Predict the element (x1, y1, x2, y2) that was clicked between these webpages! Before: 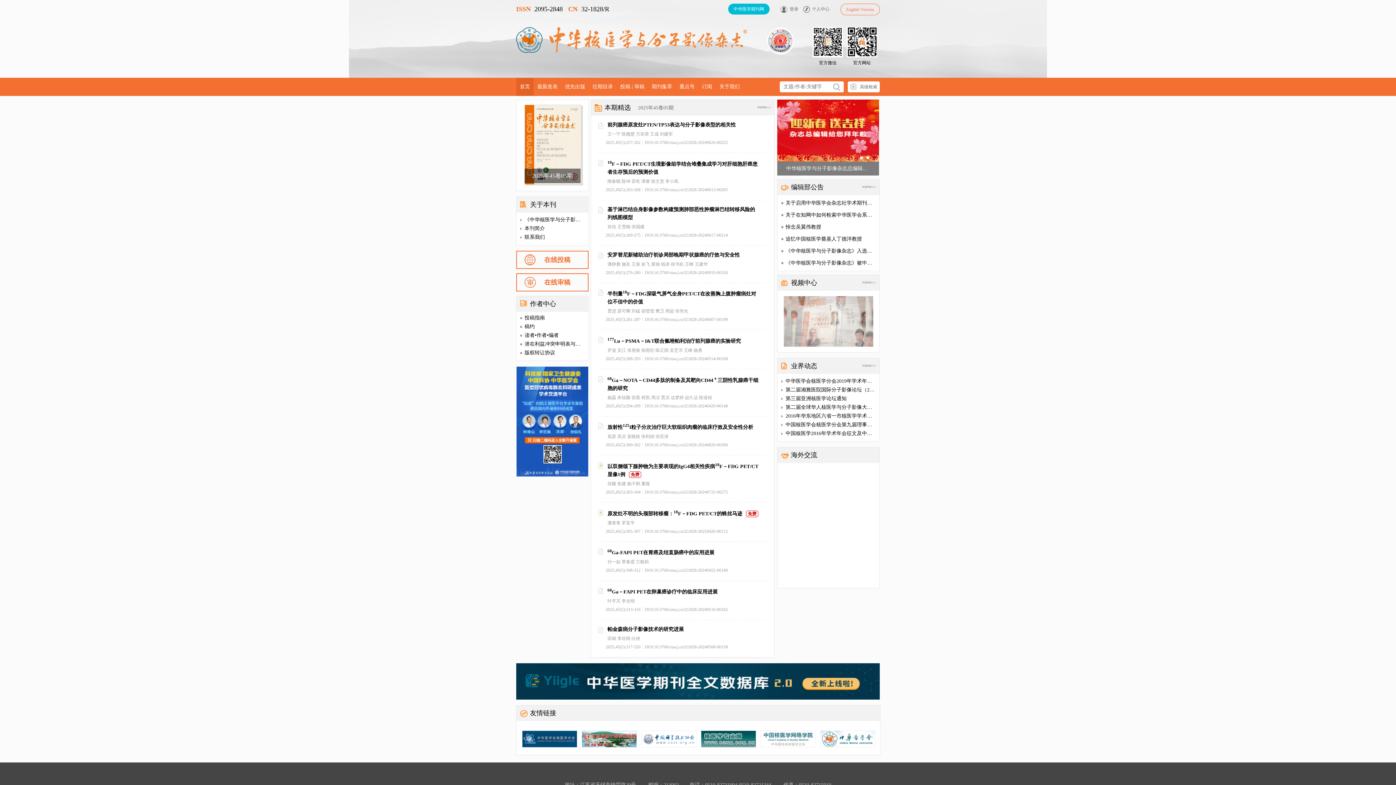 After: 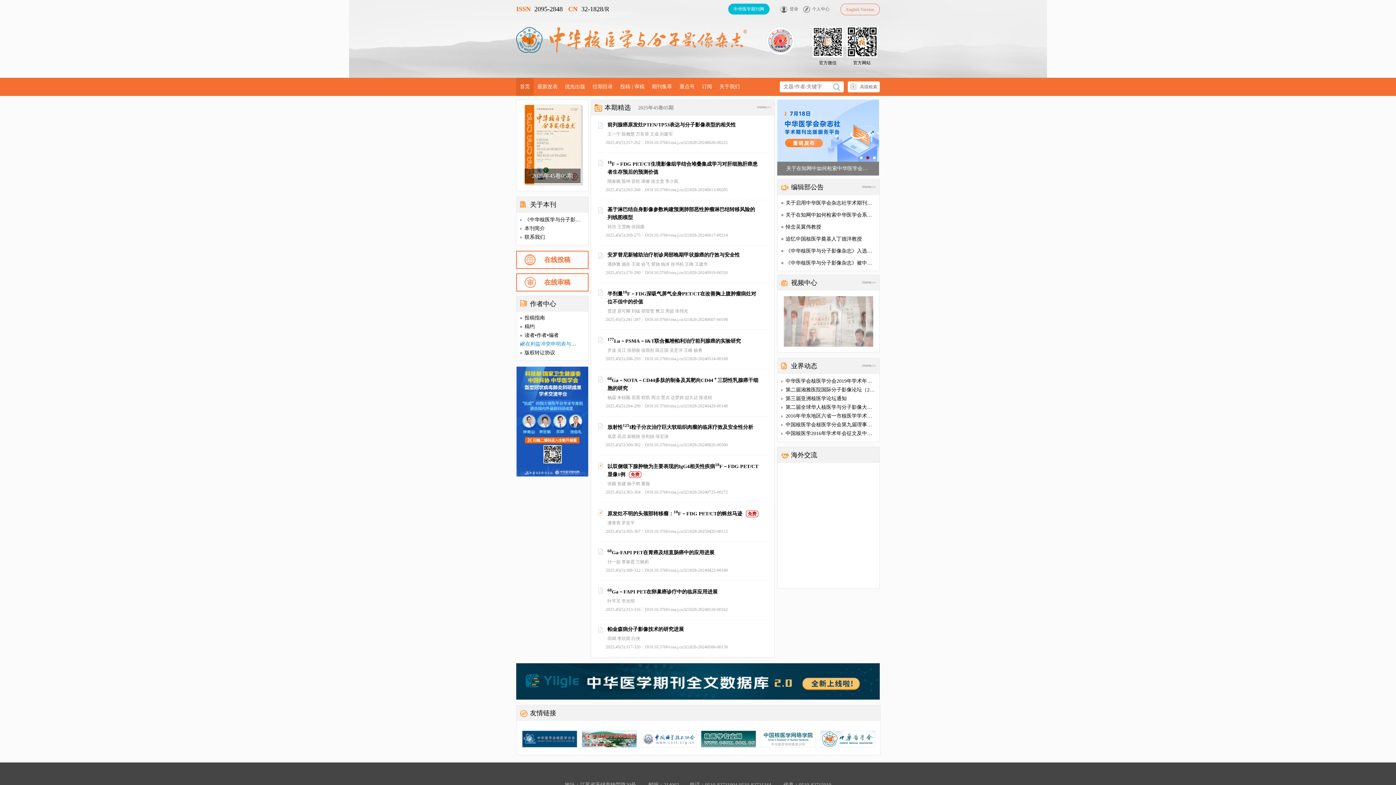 Action: bbox: (524, 341, 606, 346) label: 潜在利益冲突申明表与作者贡献声明